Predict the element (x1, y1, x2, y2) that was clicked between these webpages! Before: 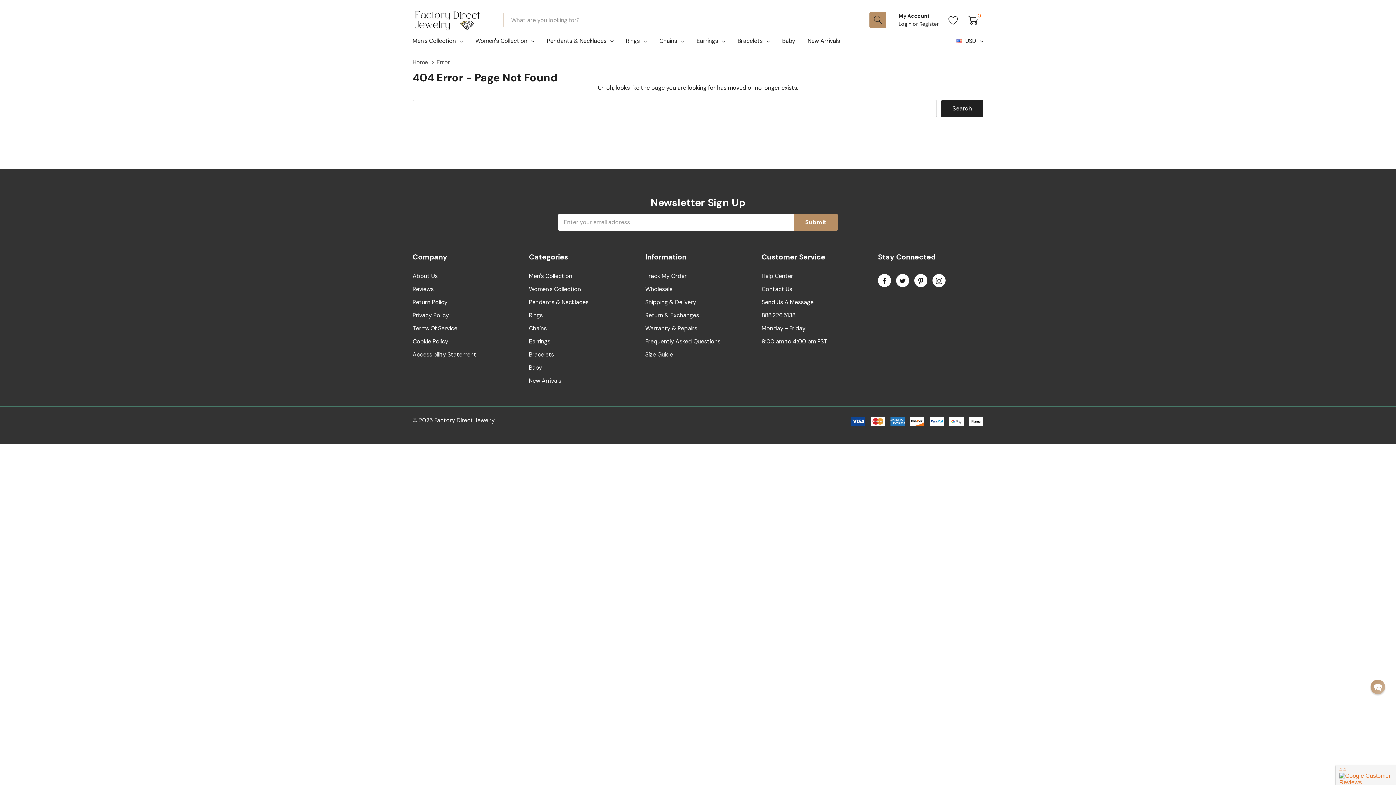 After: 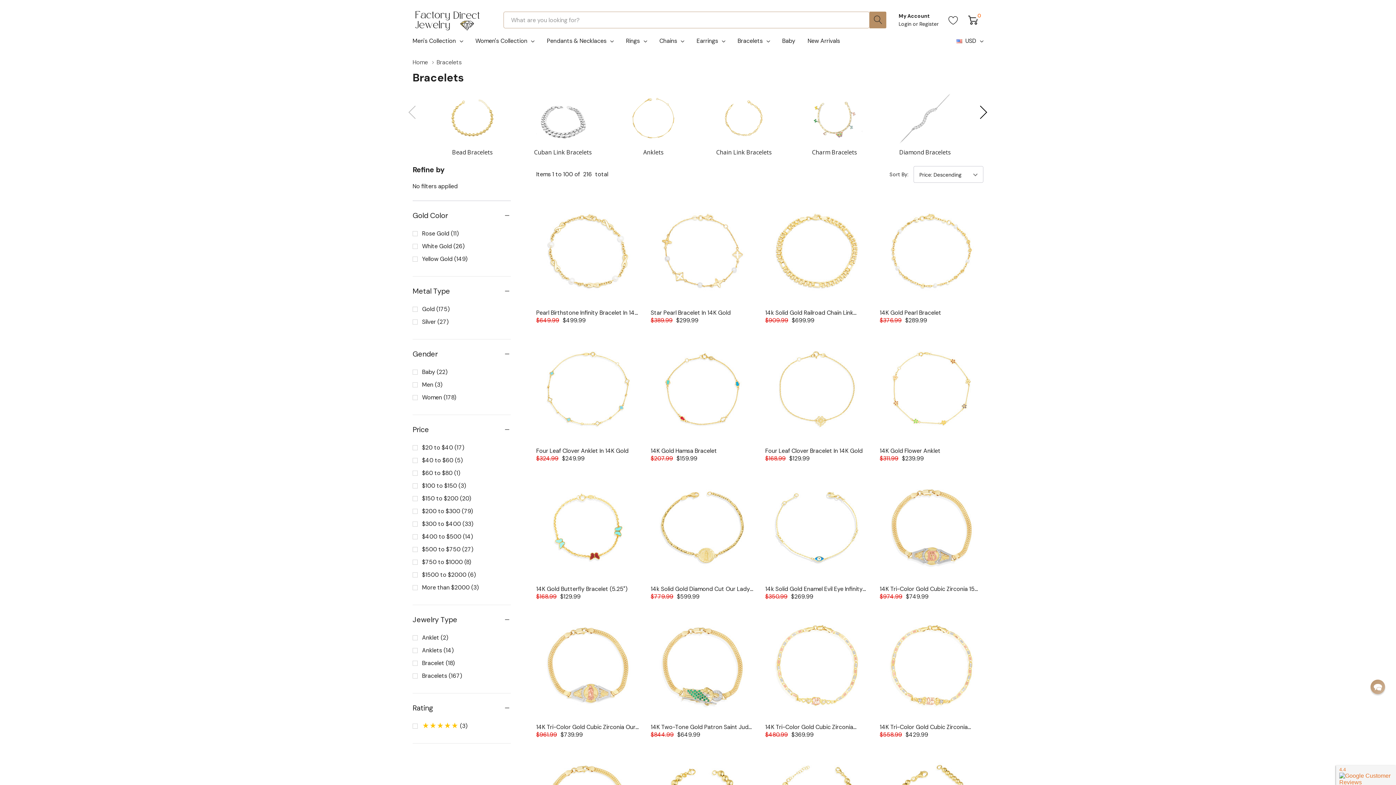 Action: bbox: (529, 348, 554, 361) label: Bracelets